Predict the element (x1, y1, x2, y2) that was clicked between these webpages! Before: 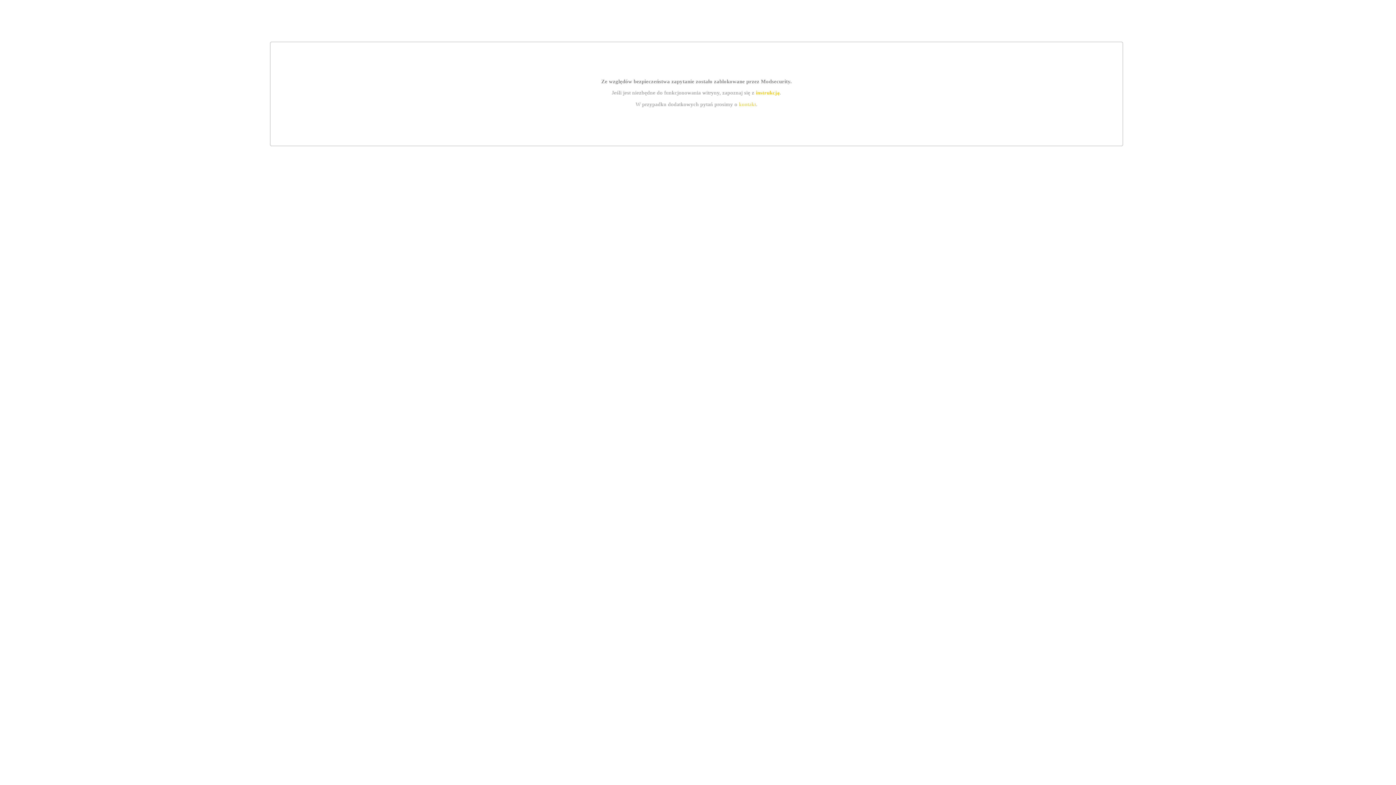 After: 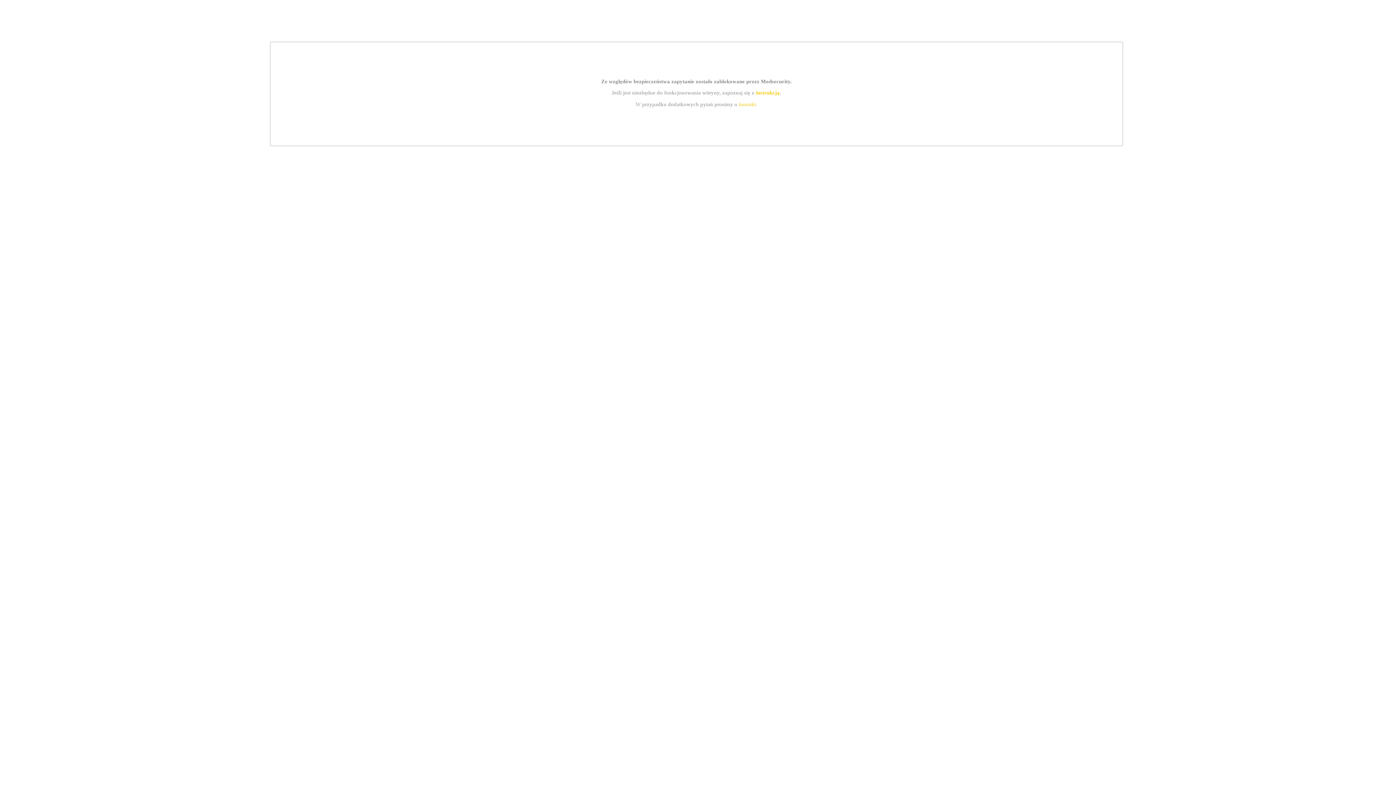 Action: label: kontakt bbox: (739, 101, 756, 107)